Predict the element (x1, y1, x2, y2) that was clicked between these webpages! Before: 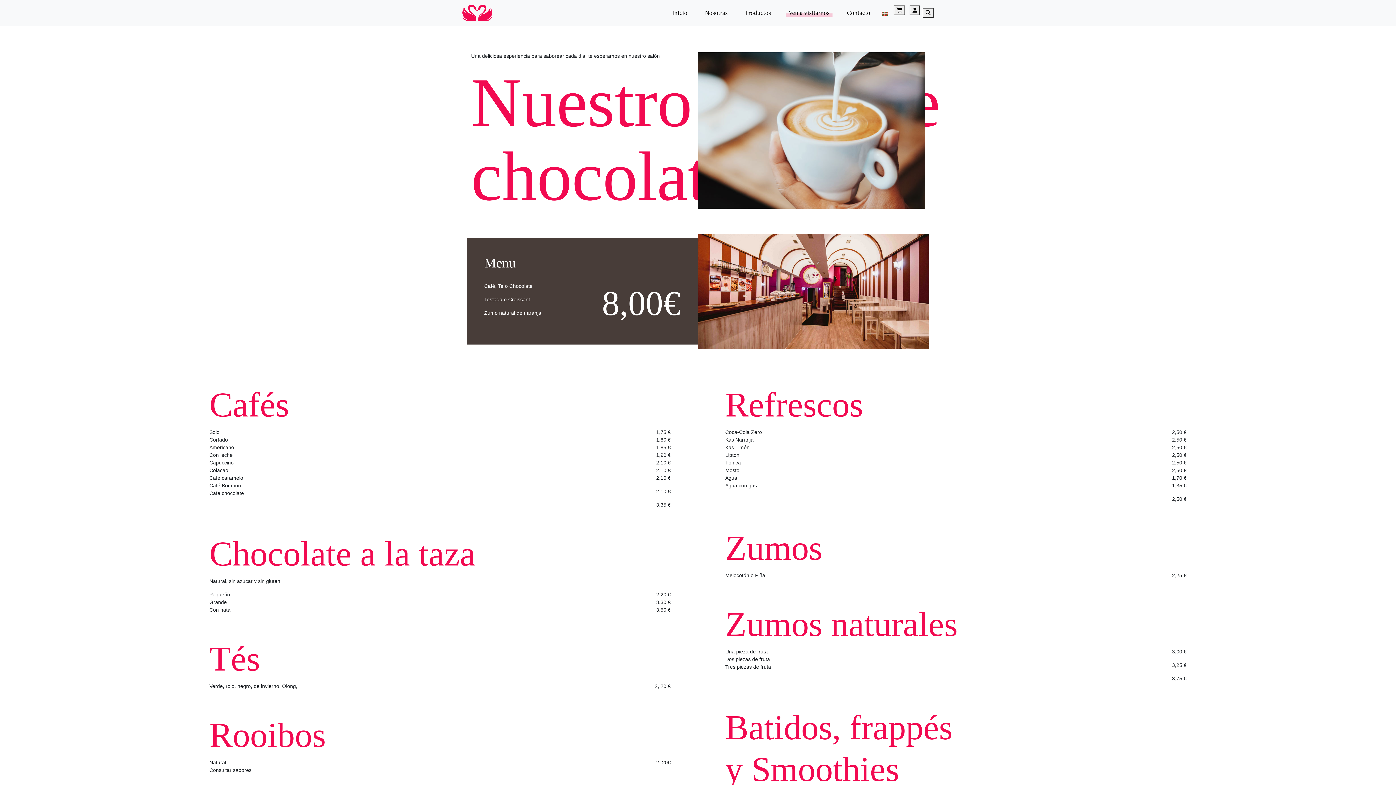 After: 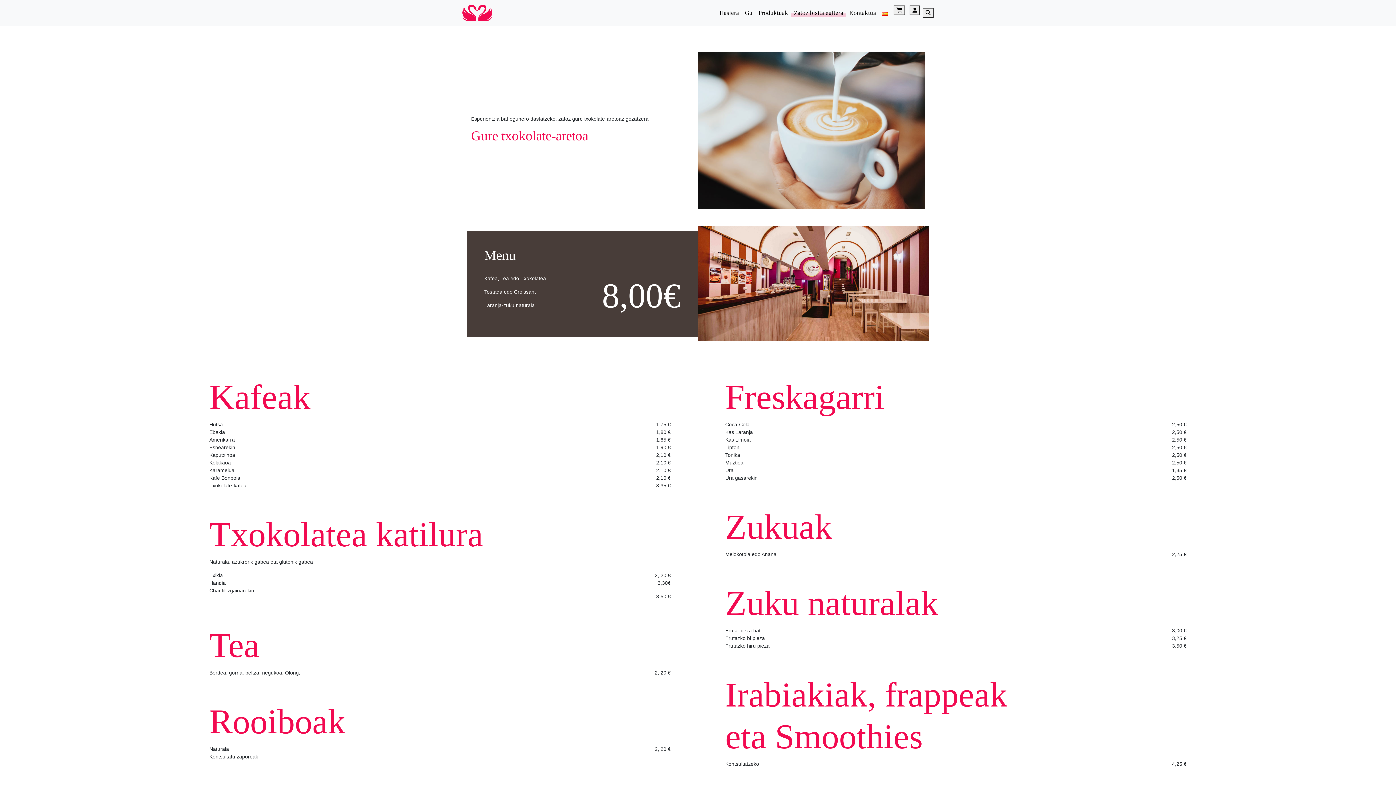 Action: bbox: (879, 5, 890, 20)